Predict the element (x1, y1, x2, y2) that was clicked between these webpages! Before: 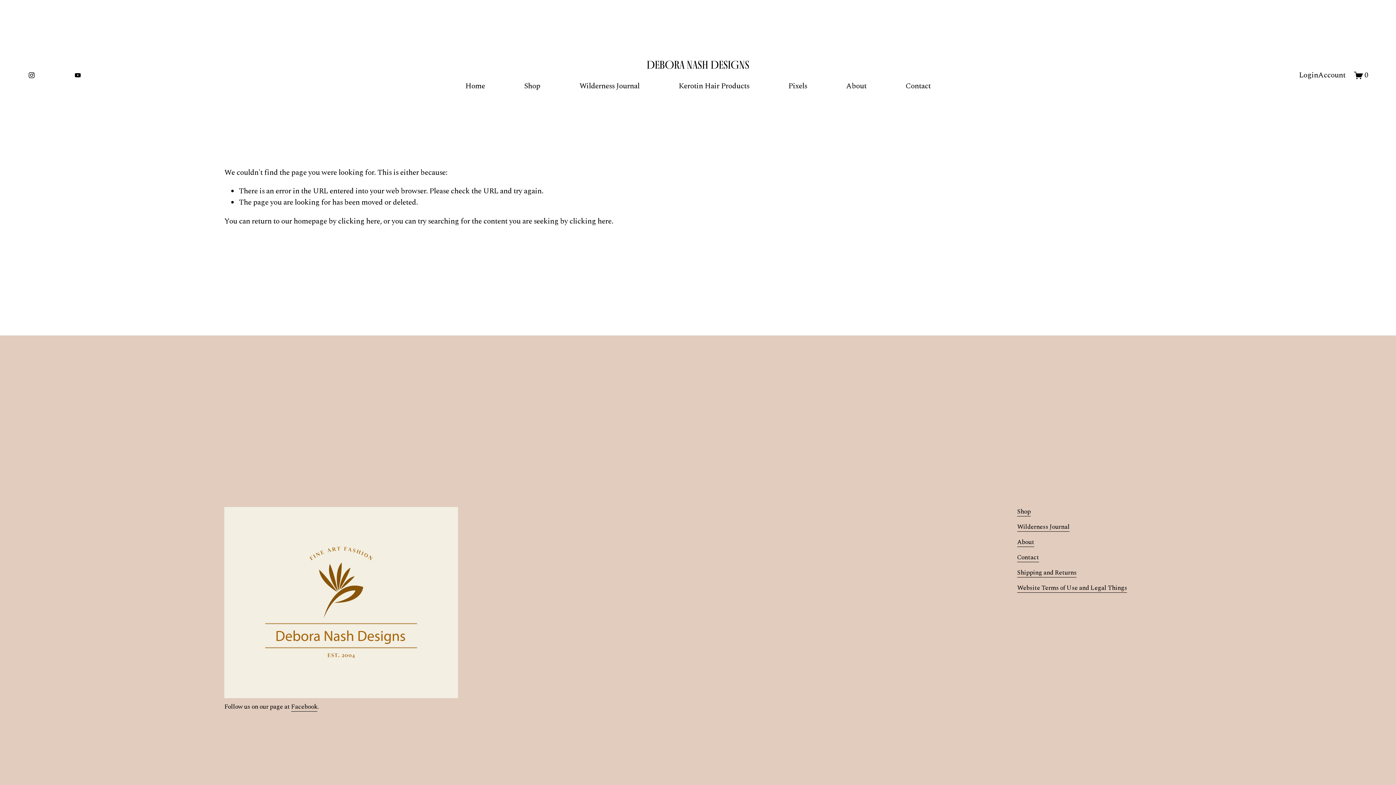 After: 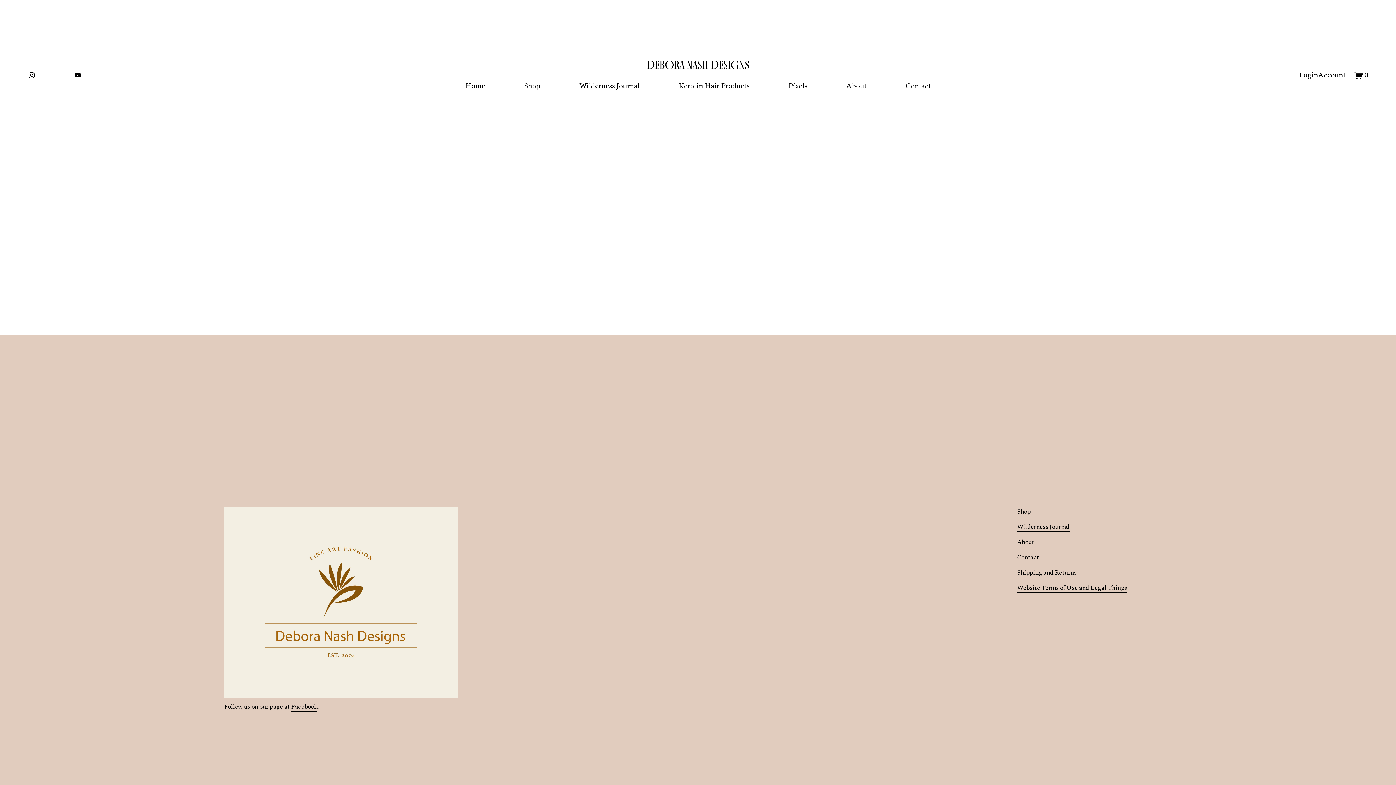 Action: label: 0 bbox: (1354, 70, 1368, 79)